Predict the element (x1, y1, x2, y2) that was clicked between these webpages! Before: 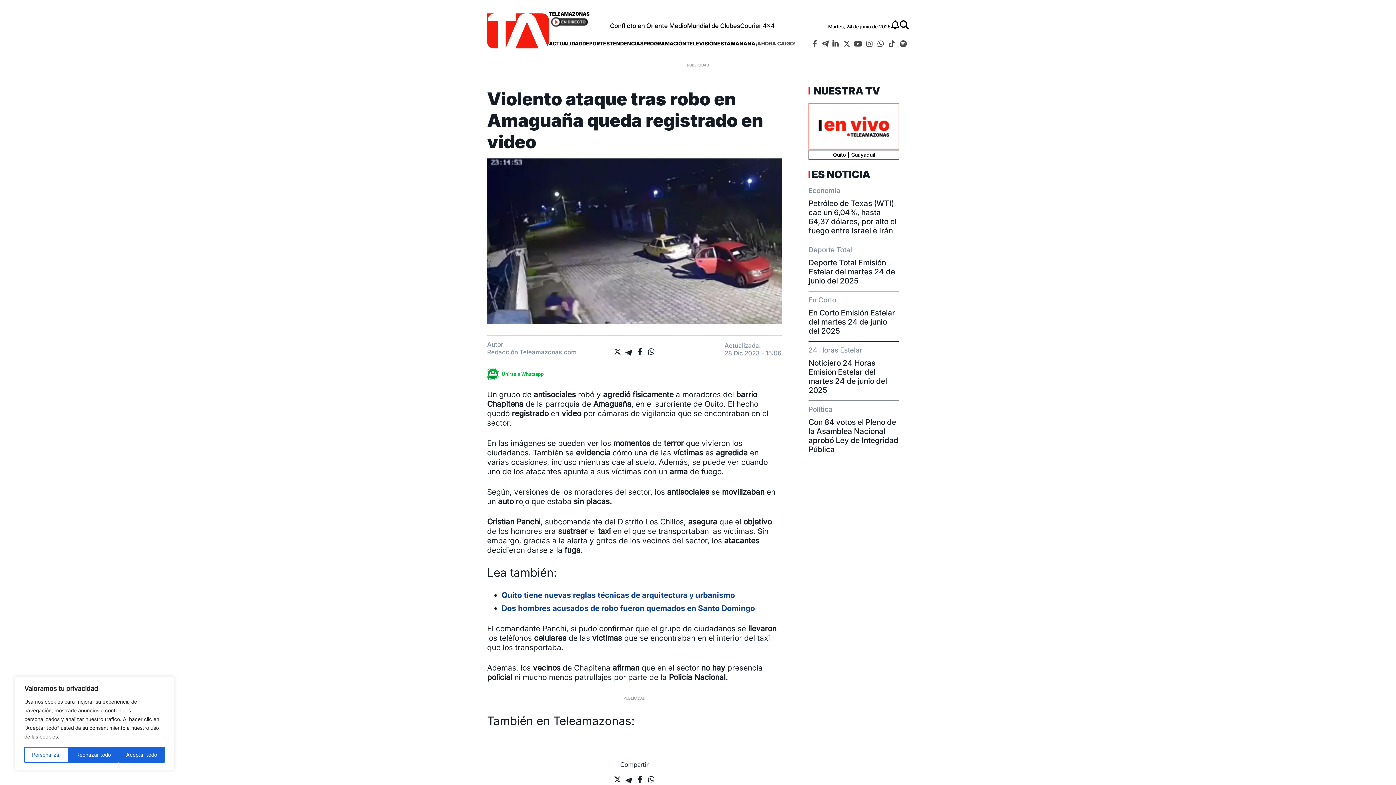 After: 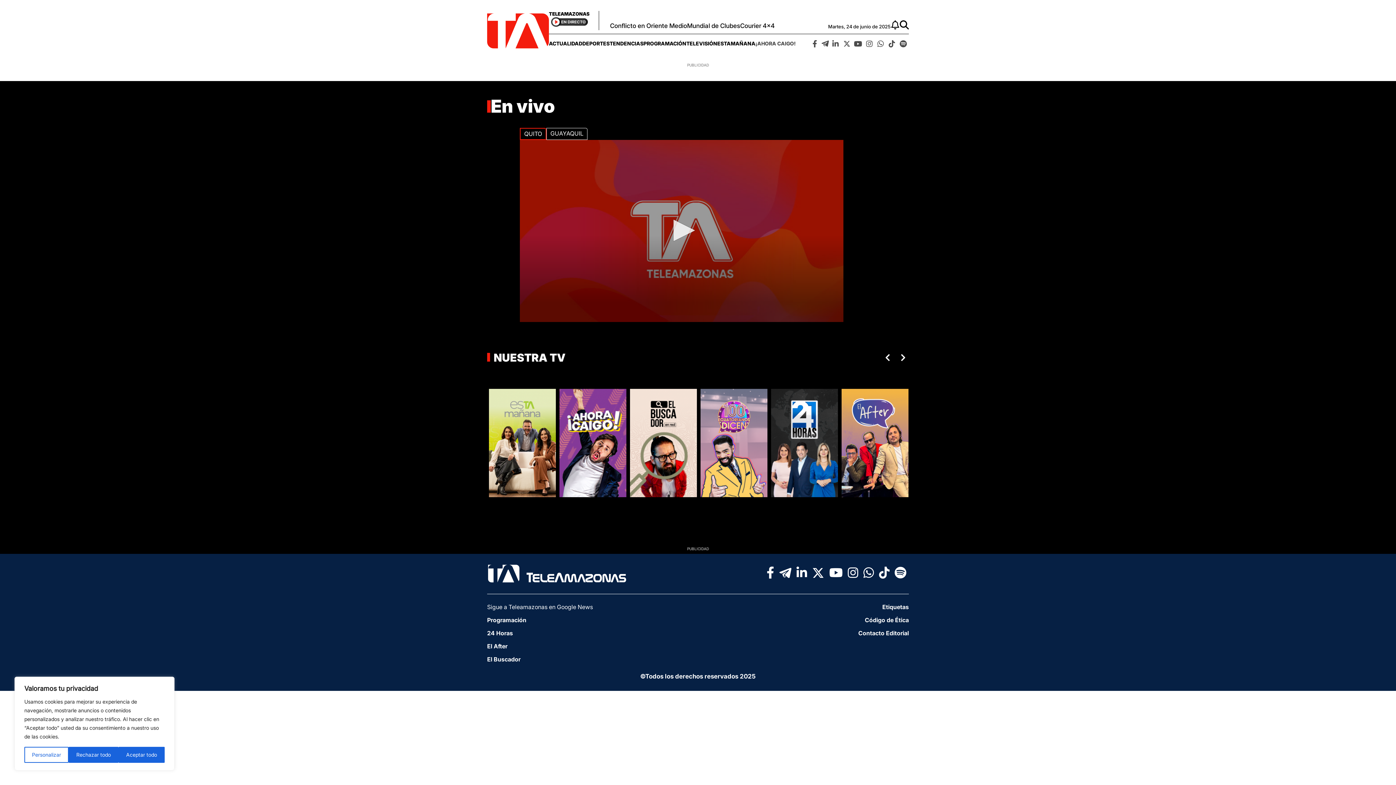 Action: bbox: (551, 17, 587, 28)